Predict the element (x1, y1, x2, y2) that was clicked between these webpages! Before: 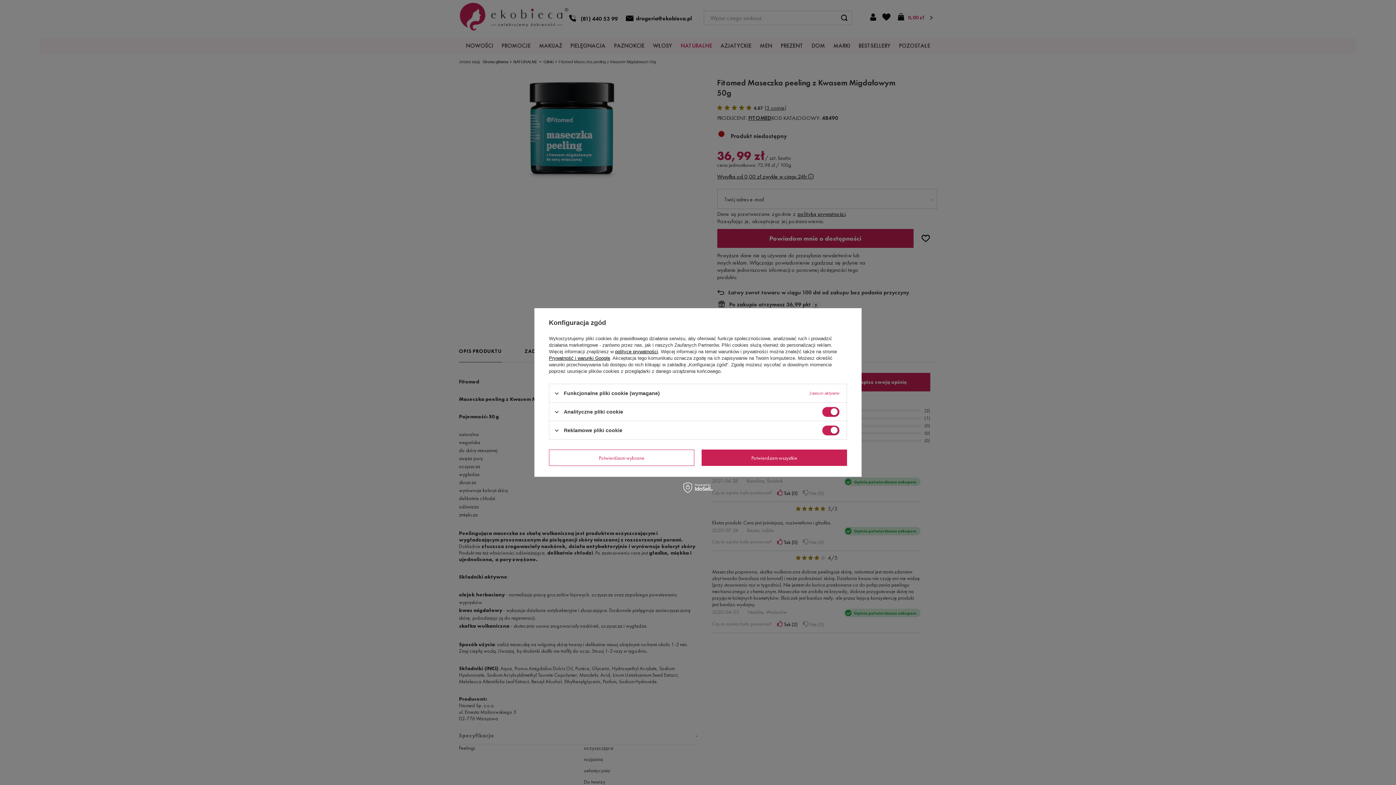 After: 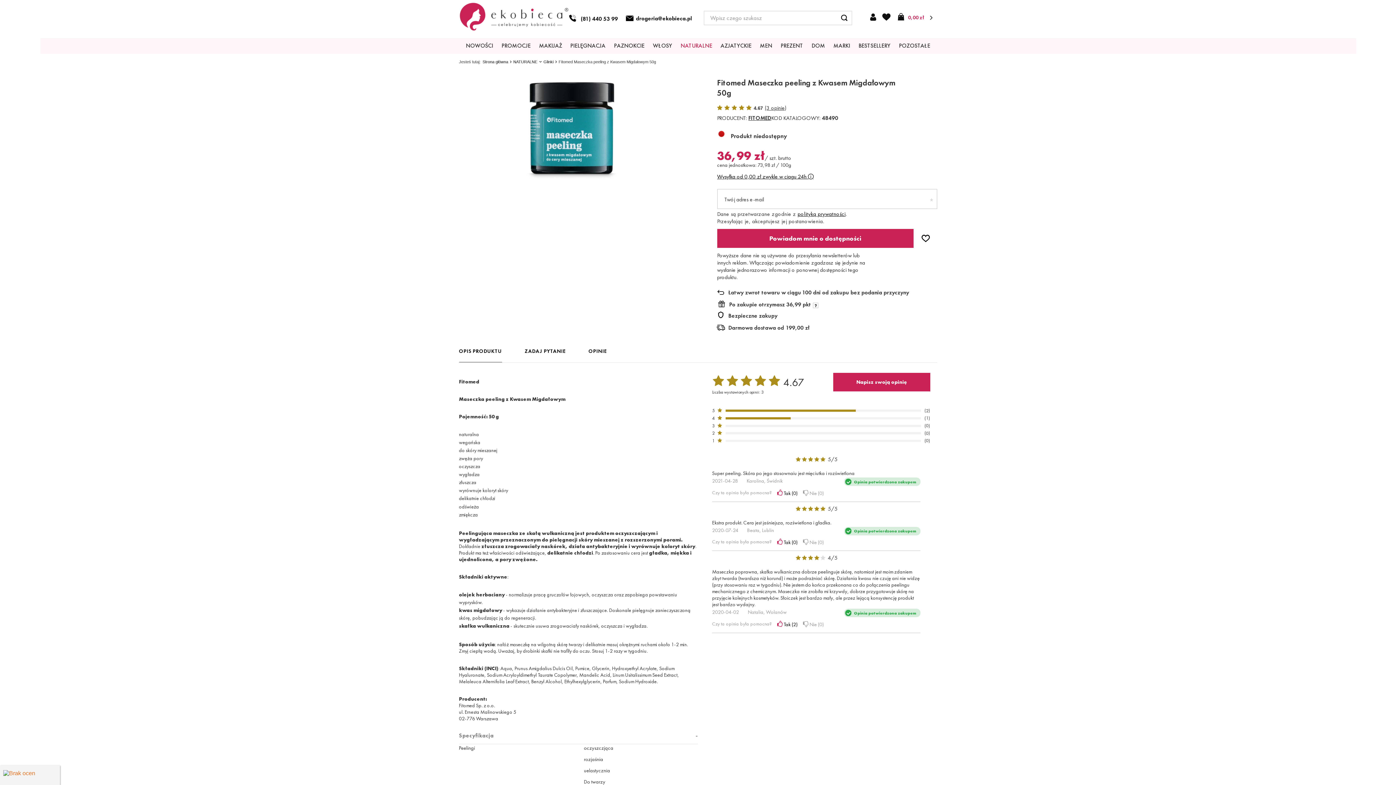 Action: bbox: (549, 449, 694, 466) label: Potwierdzam wybrane